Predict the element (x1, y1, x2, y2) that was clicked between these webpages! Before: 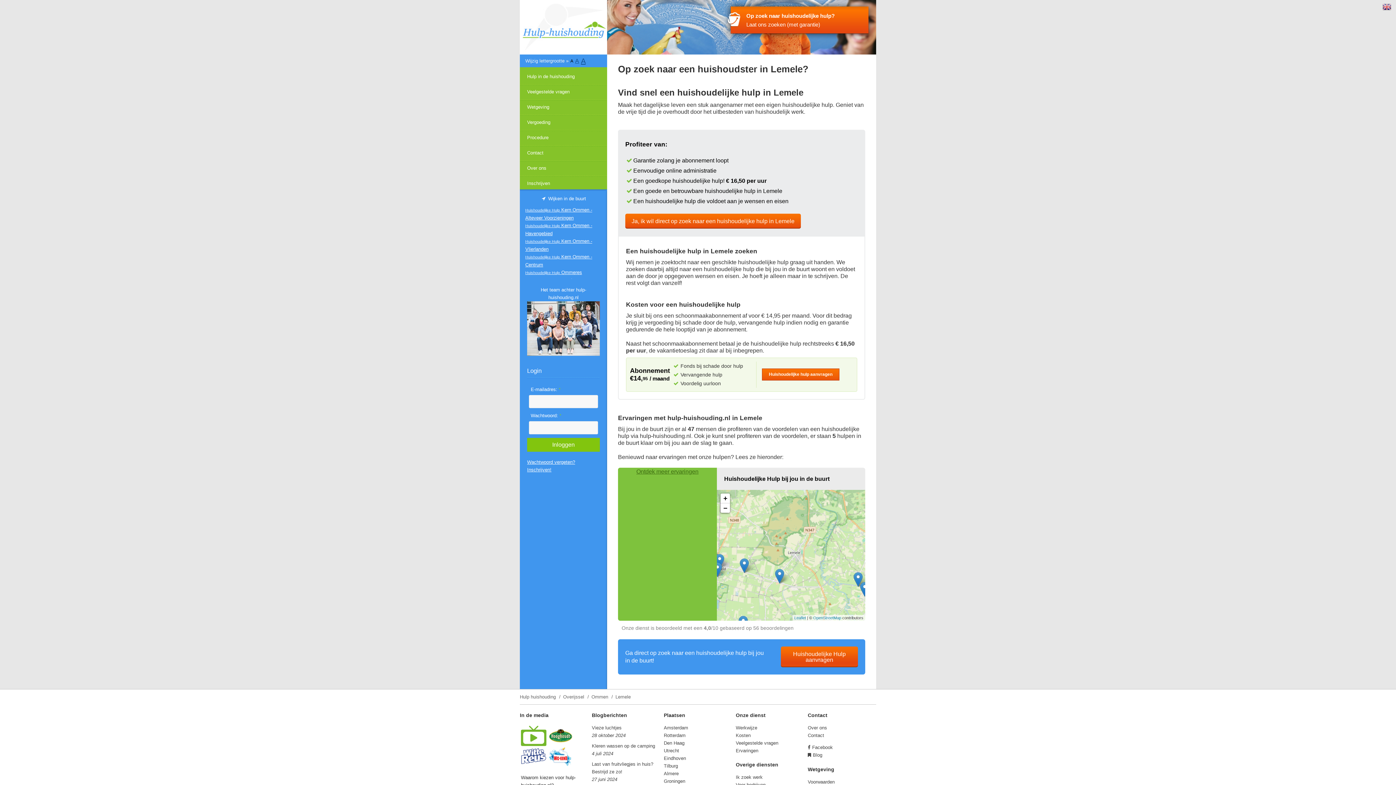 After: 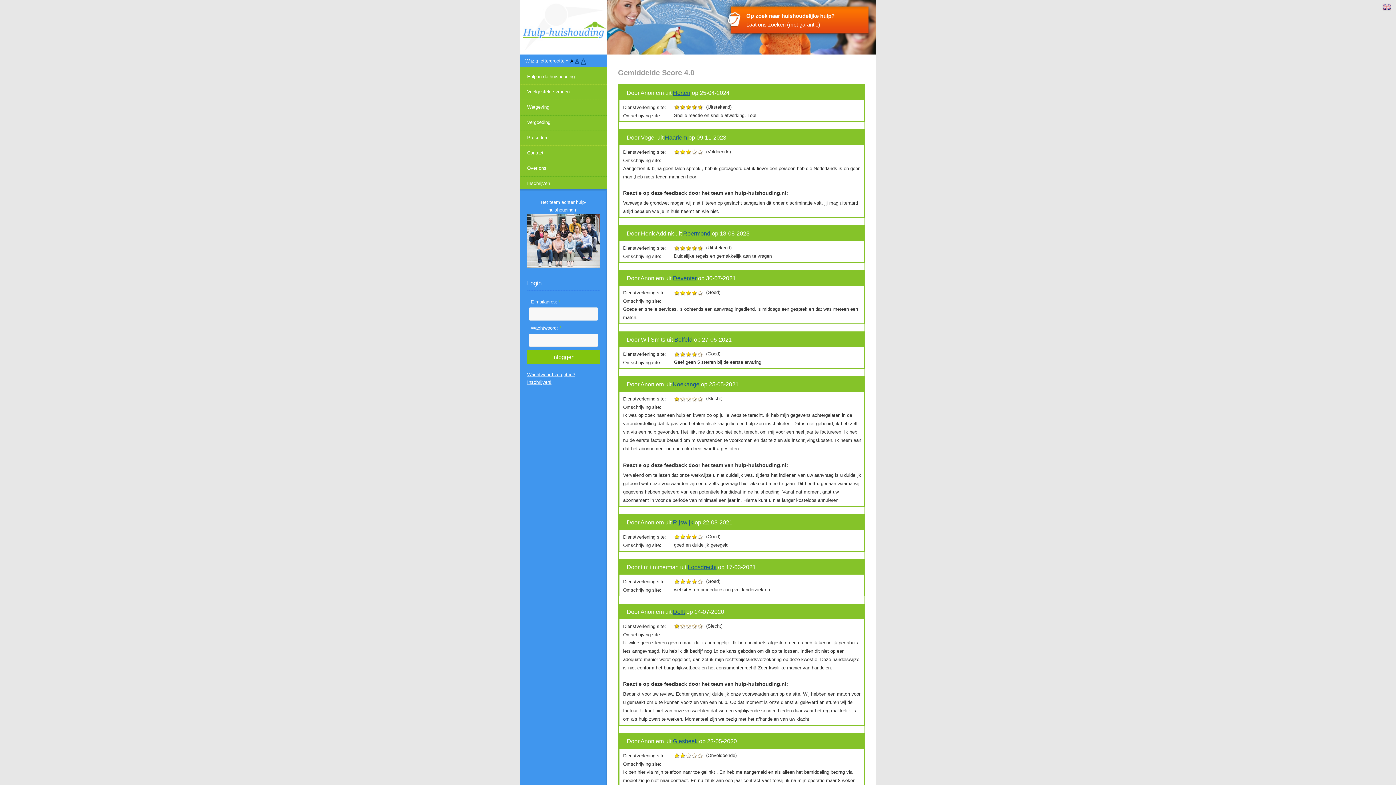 Action: bbox: (618, 468, 717, 482) label: Ontdek meer ervaringen